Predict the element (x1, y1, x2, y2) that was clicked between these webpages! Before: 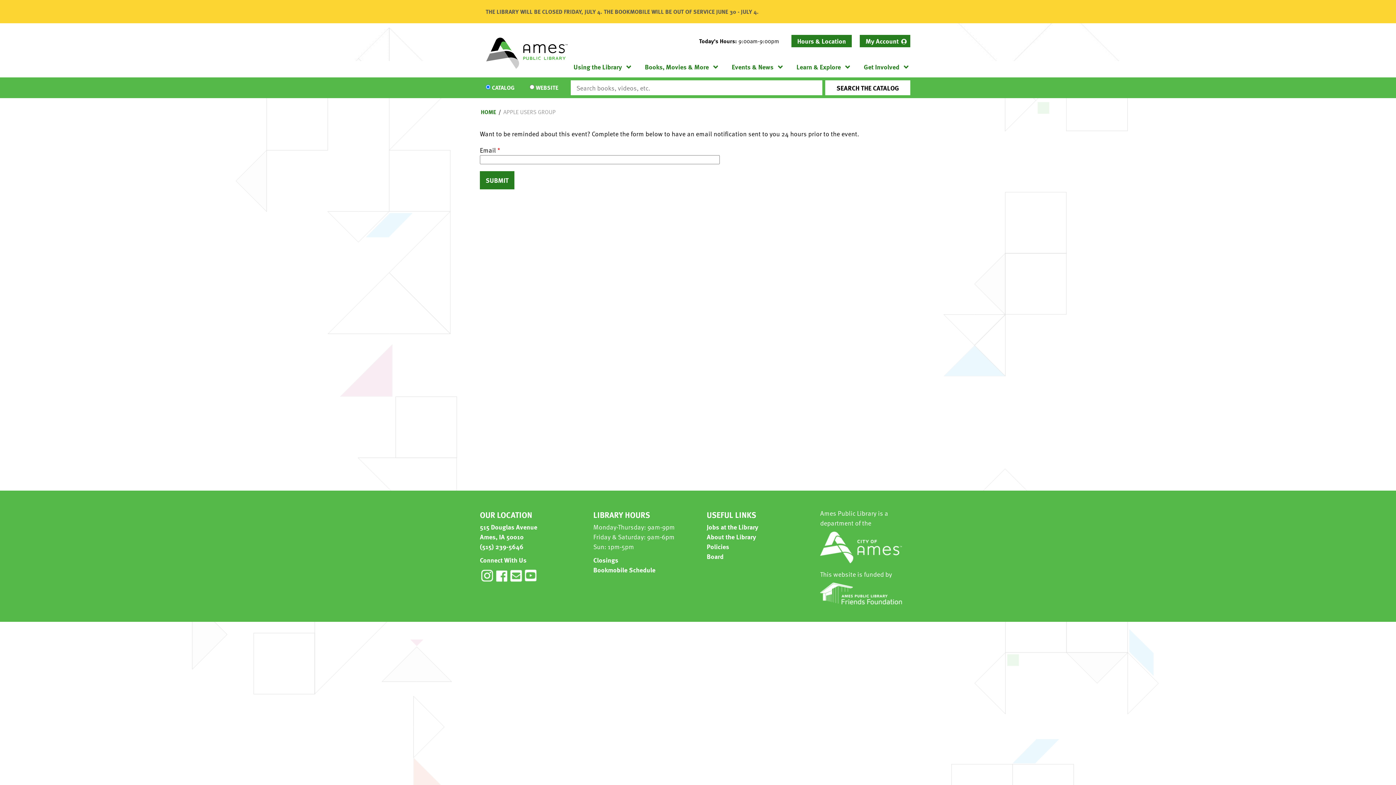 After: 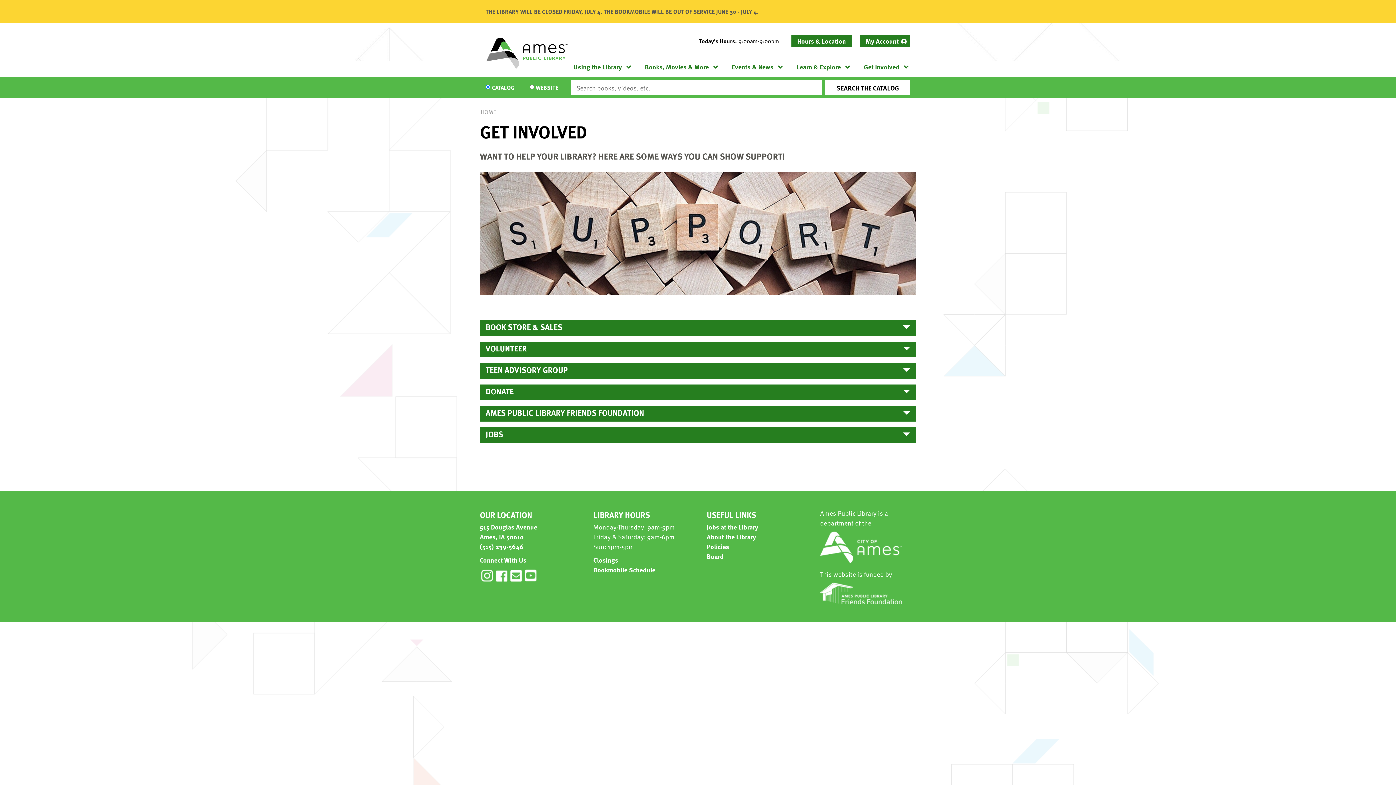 Action: label: Get Involved bbox: (861, 58, 910, 74)